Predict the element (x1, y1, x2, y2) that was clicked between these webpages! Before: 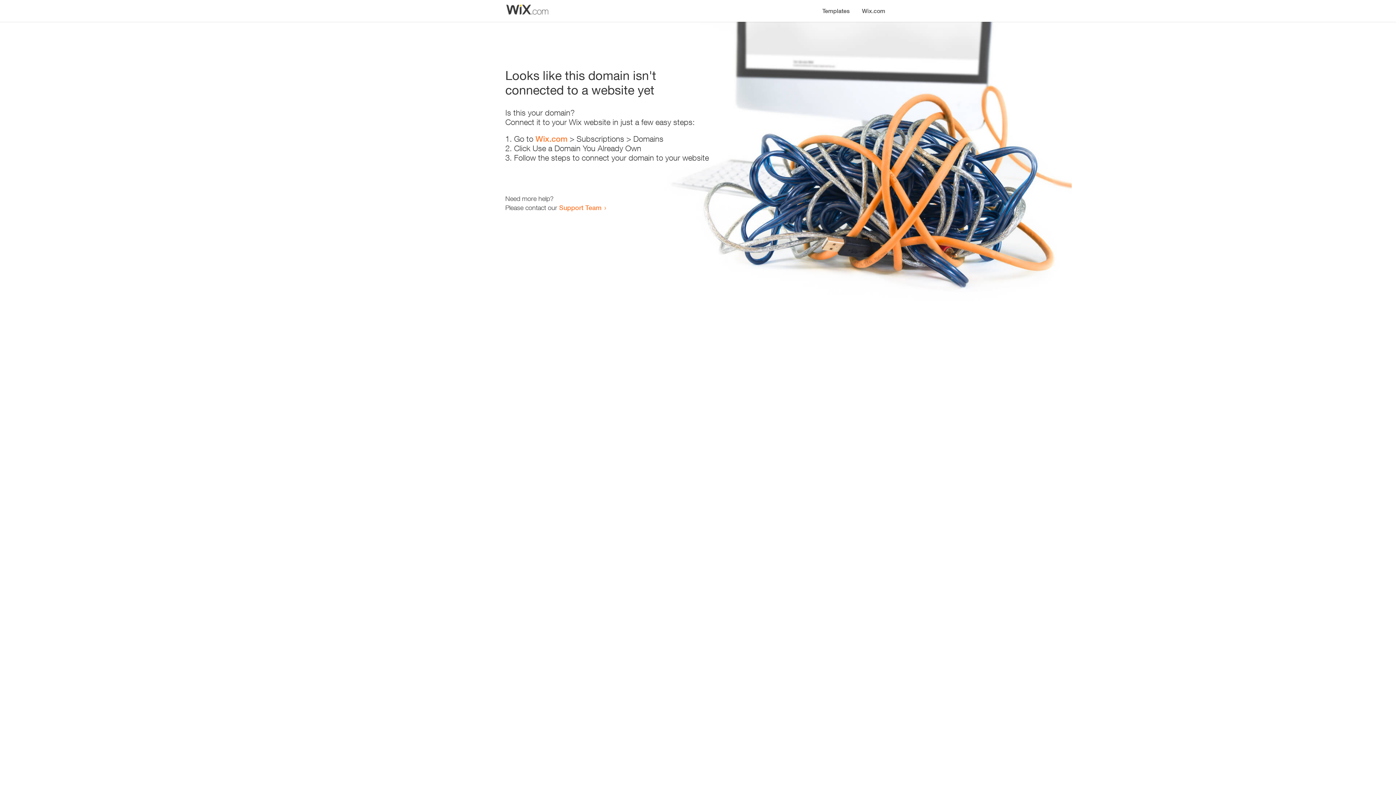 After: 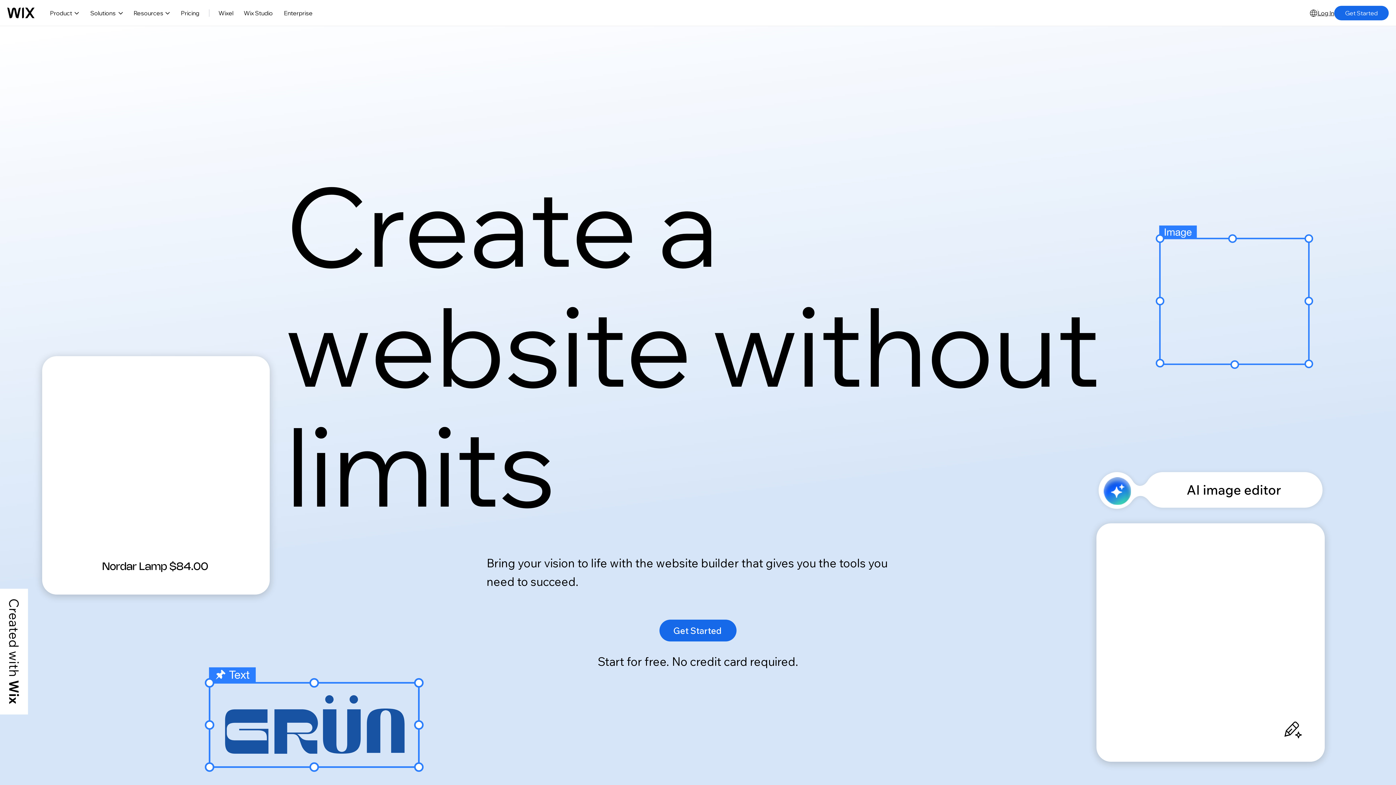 Action: label: Wix.com bbox: (535, 134, 567, 143)